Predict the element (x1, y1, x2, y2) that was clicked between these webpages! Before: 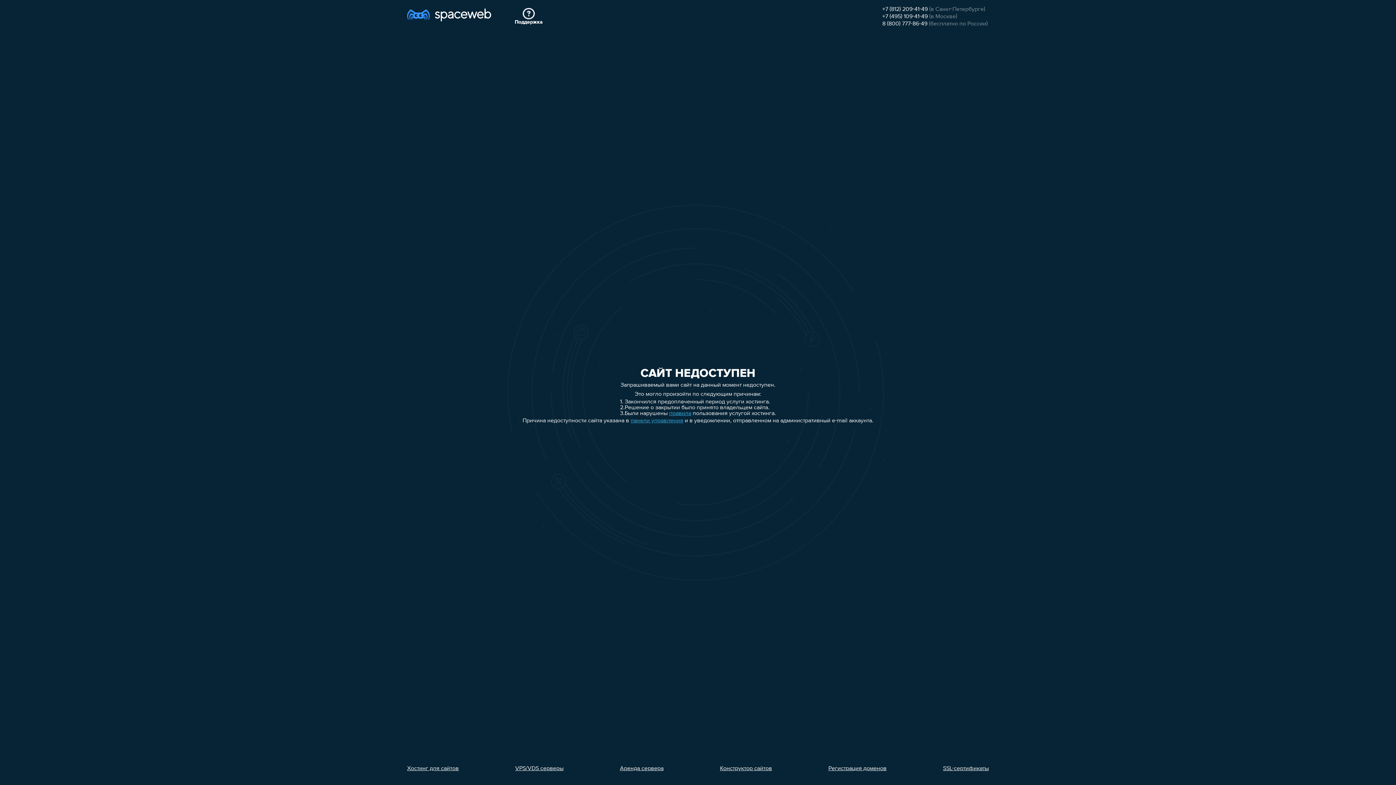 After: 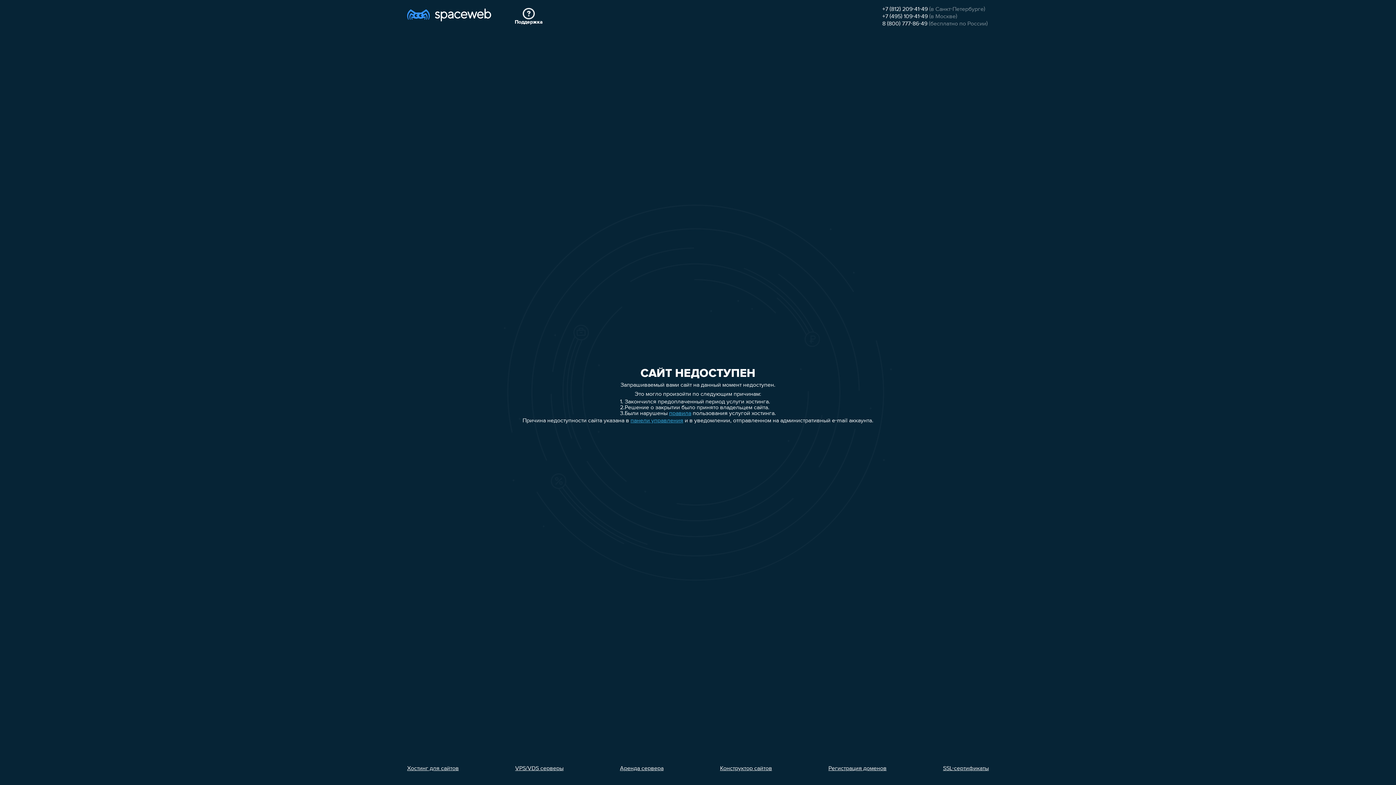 Action: label: VPS/VDS серверы bbox: (515, 766, 563, 772)